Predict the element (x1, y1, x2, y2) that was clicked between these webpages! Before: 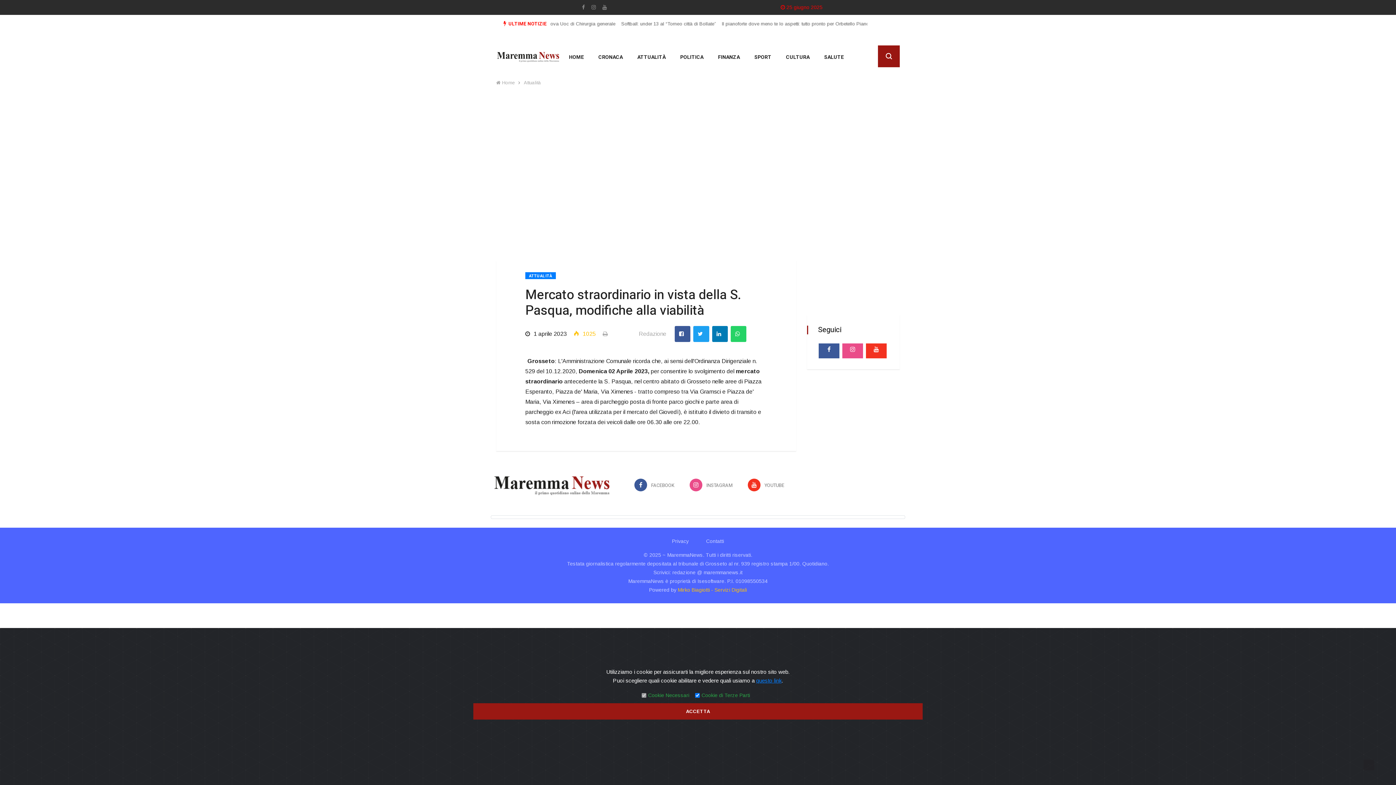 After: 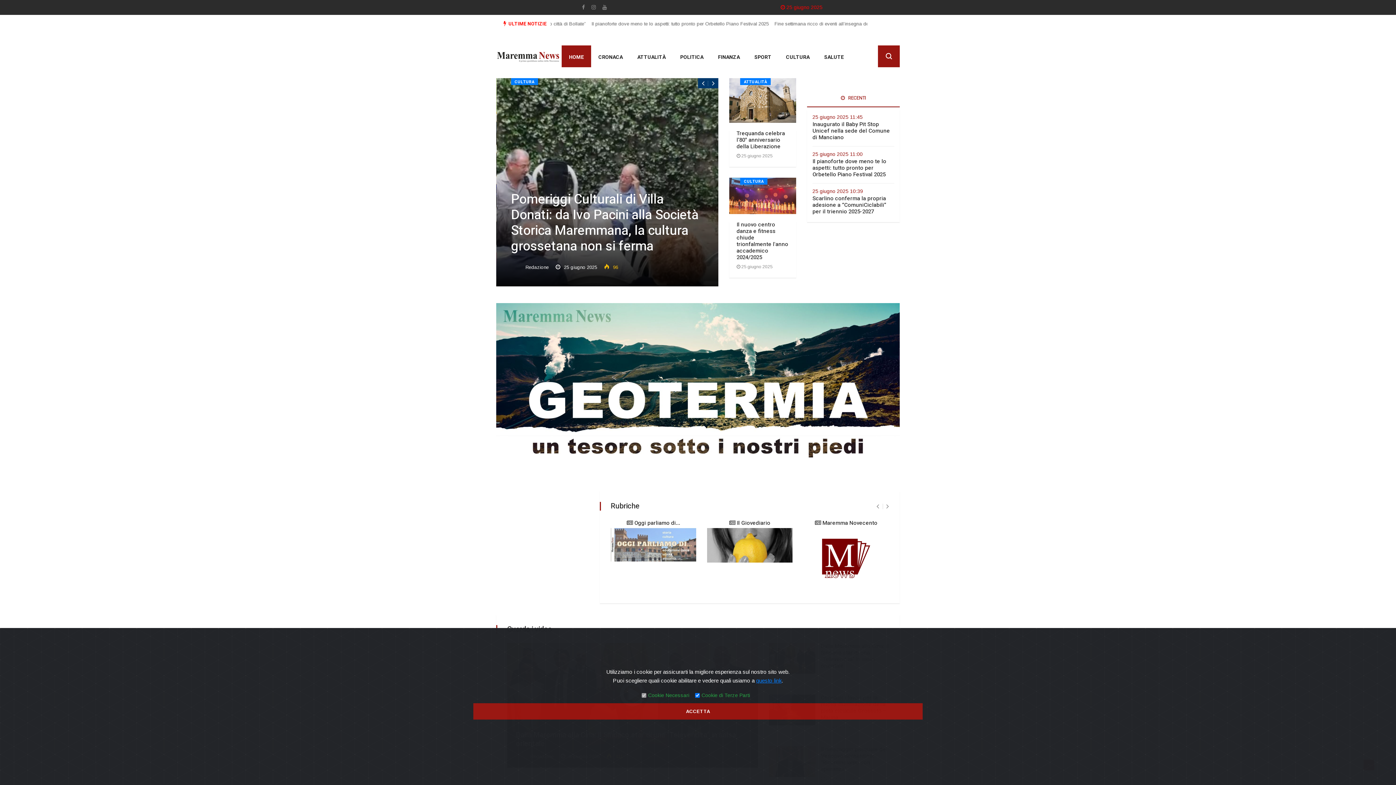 Action: bbox: (492, 481, 610, 487)